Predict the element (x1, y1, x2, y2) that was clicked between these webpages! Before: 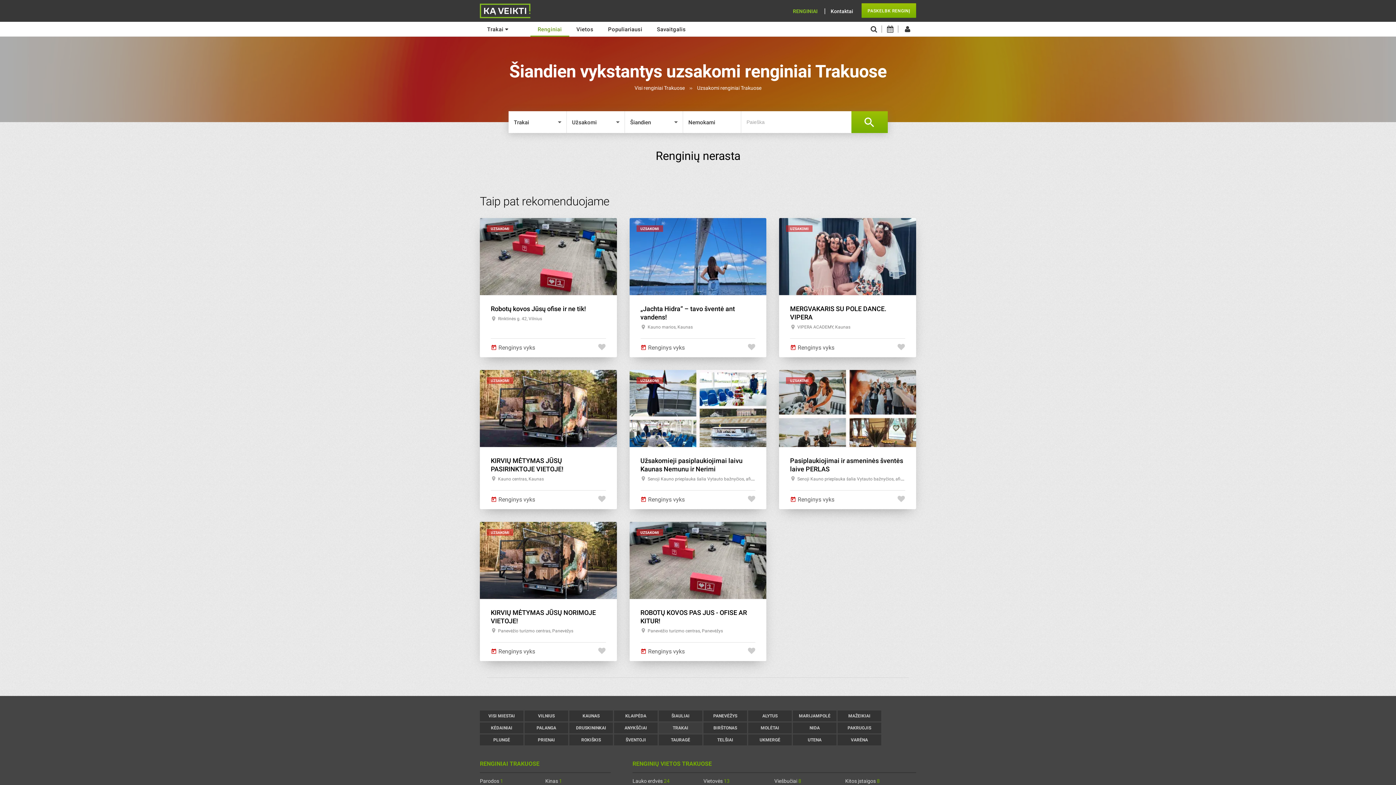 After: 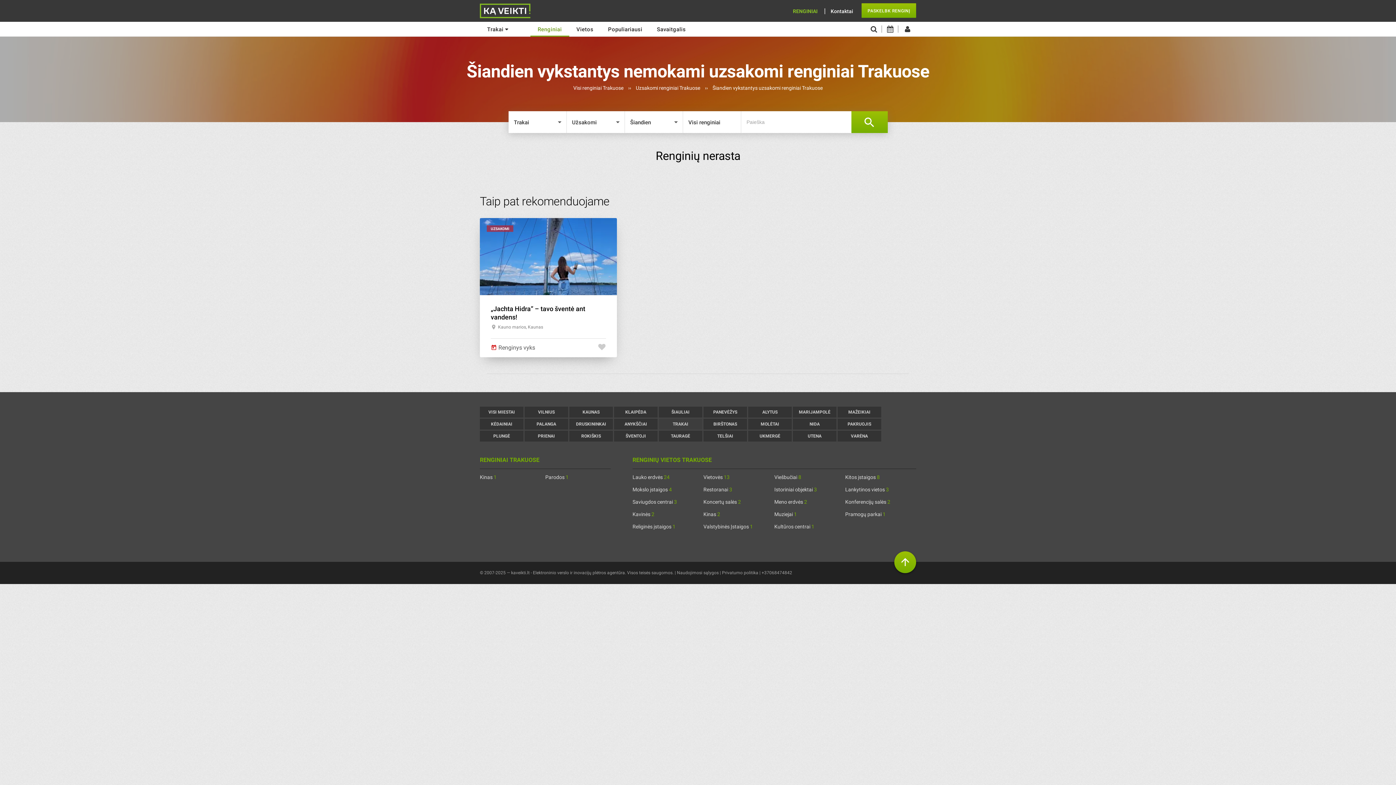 Action: label: Nemokami bbox: (688, 111, 746, 133)